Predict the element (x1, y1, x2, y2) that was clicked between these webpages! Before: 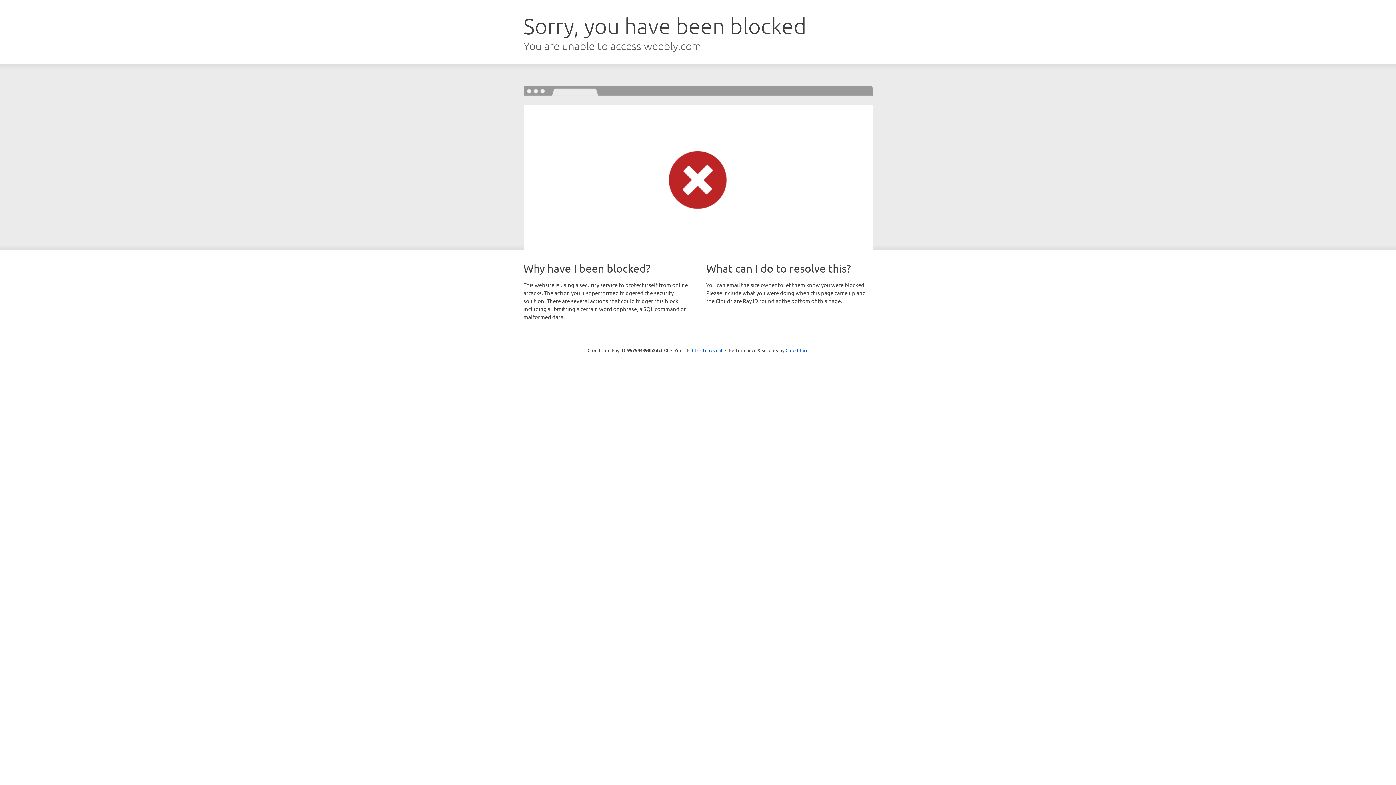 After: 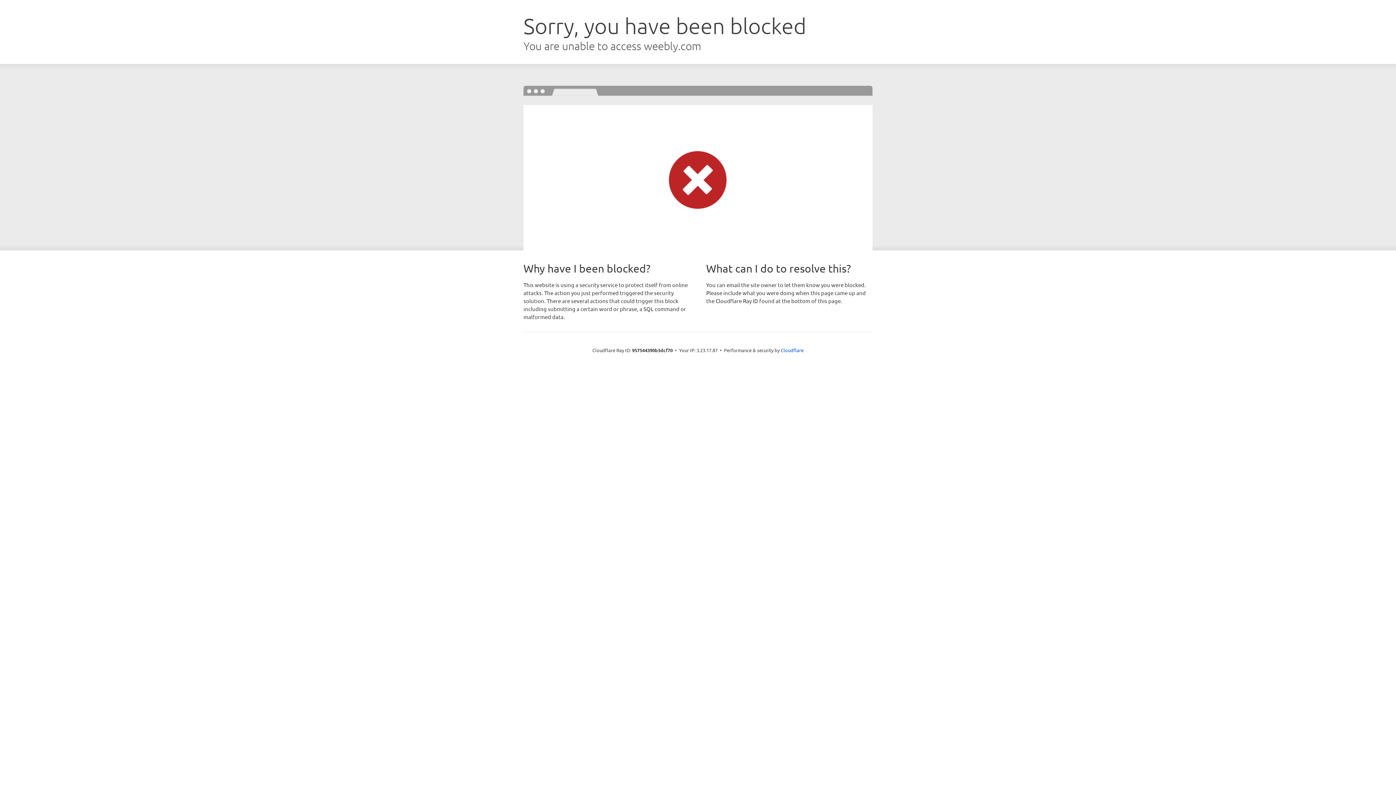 Action: bbox: (692, 346, 722, 353) label: Click to reveal